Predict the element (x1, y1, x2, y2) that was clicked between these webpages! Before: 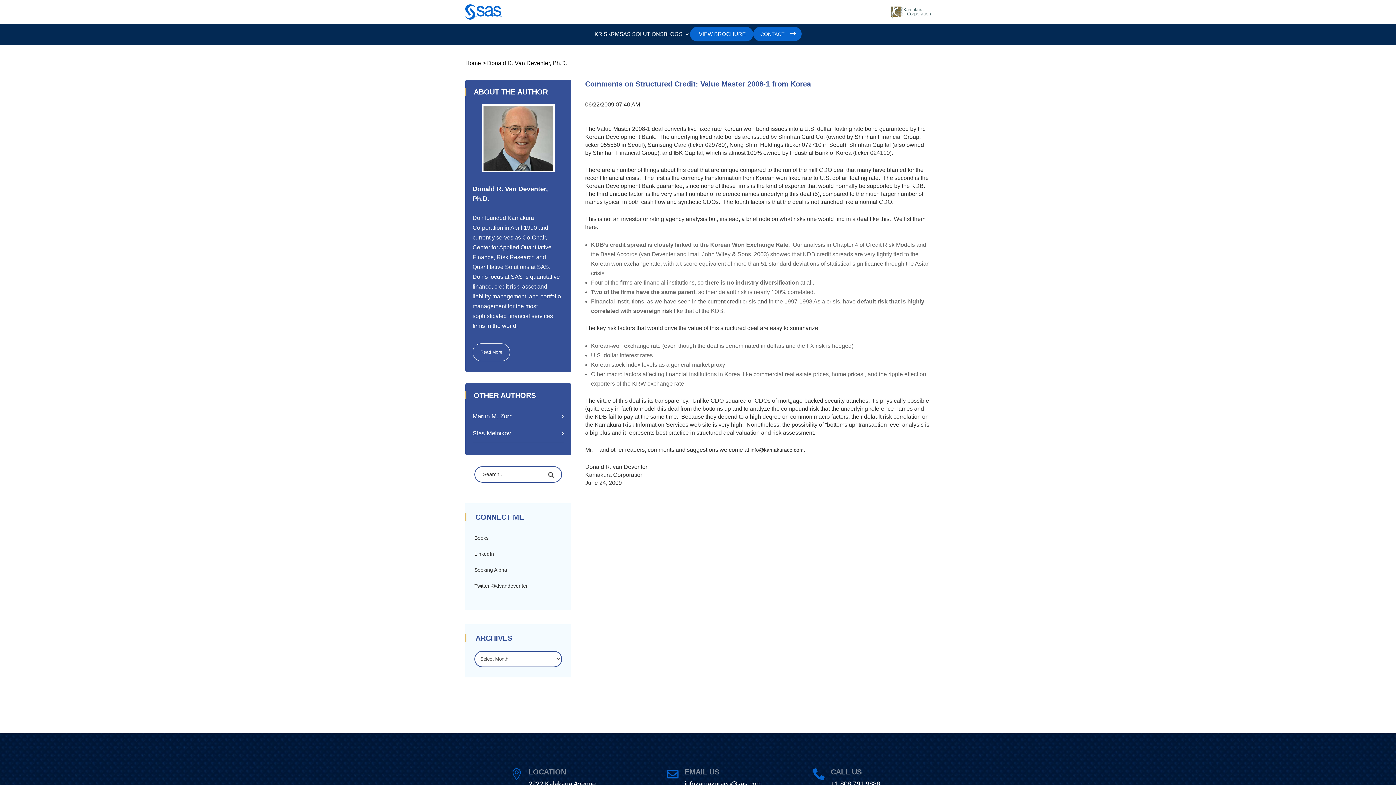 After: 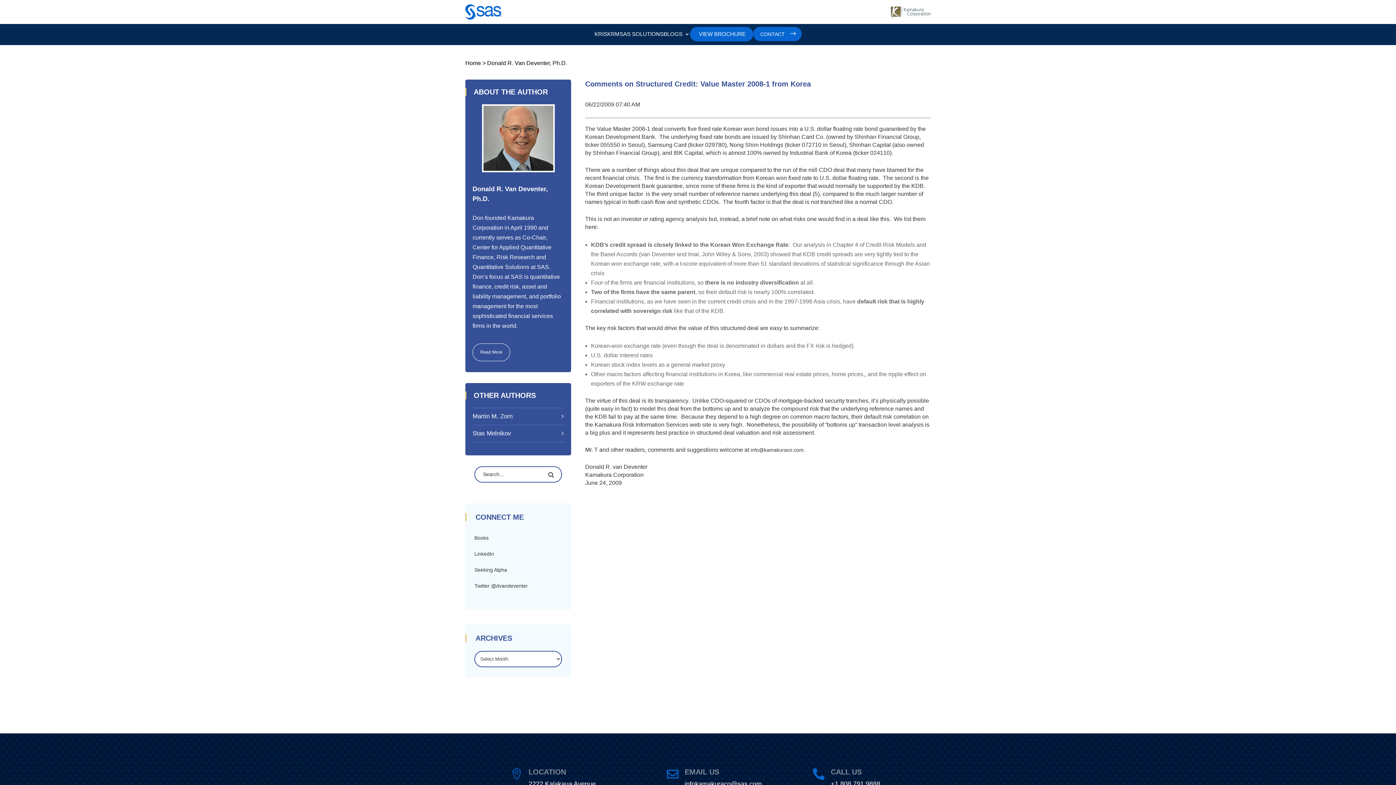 Action: label: Twitter @dvandeventer bbox: (474, 583, 528, 589)